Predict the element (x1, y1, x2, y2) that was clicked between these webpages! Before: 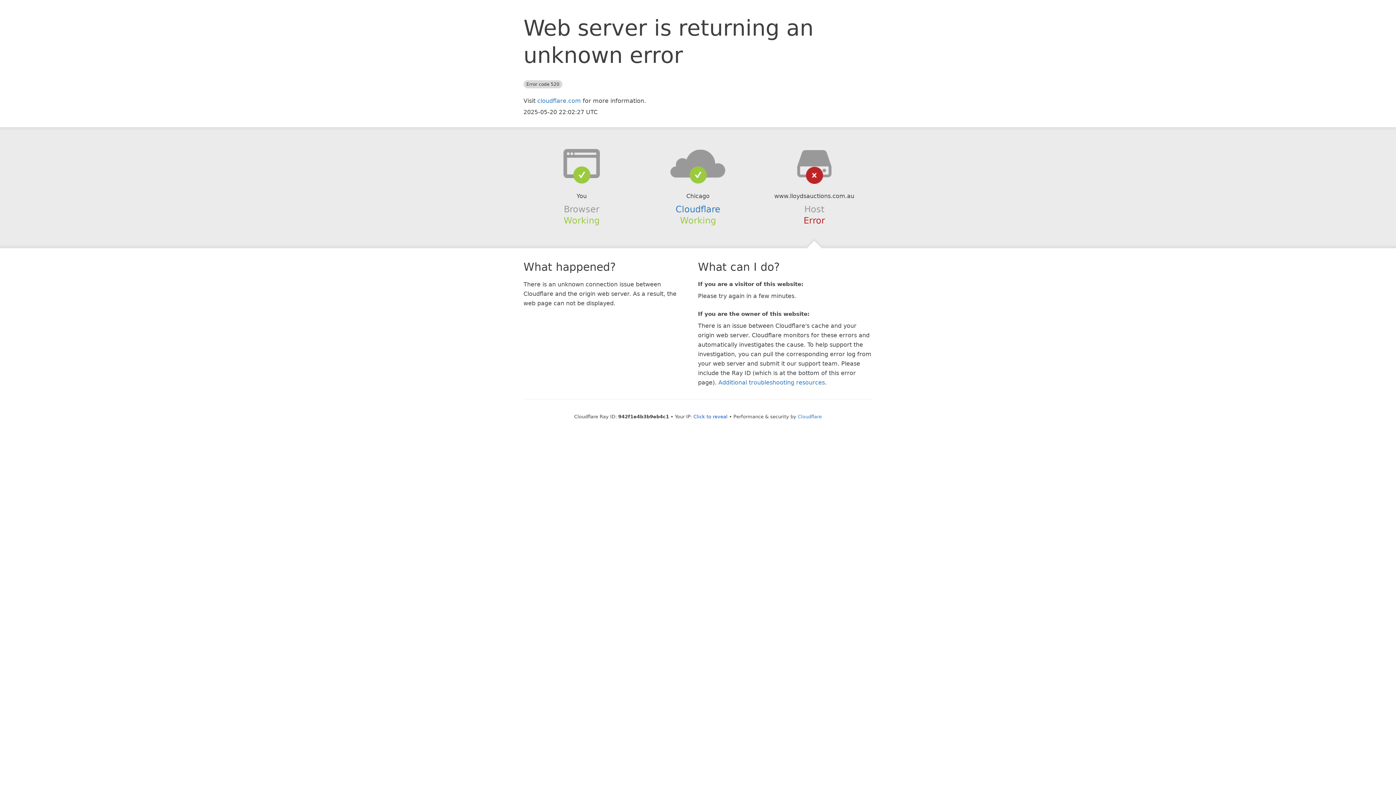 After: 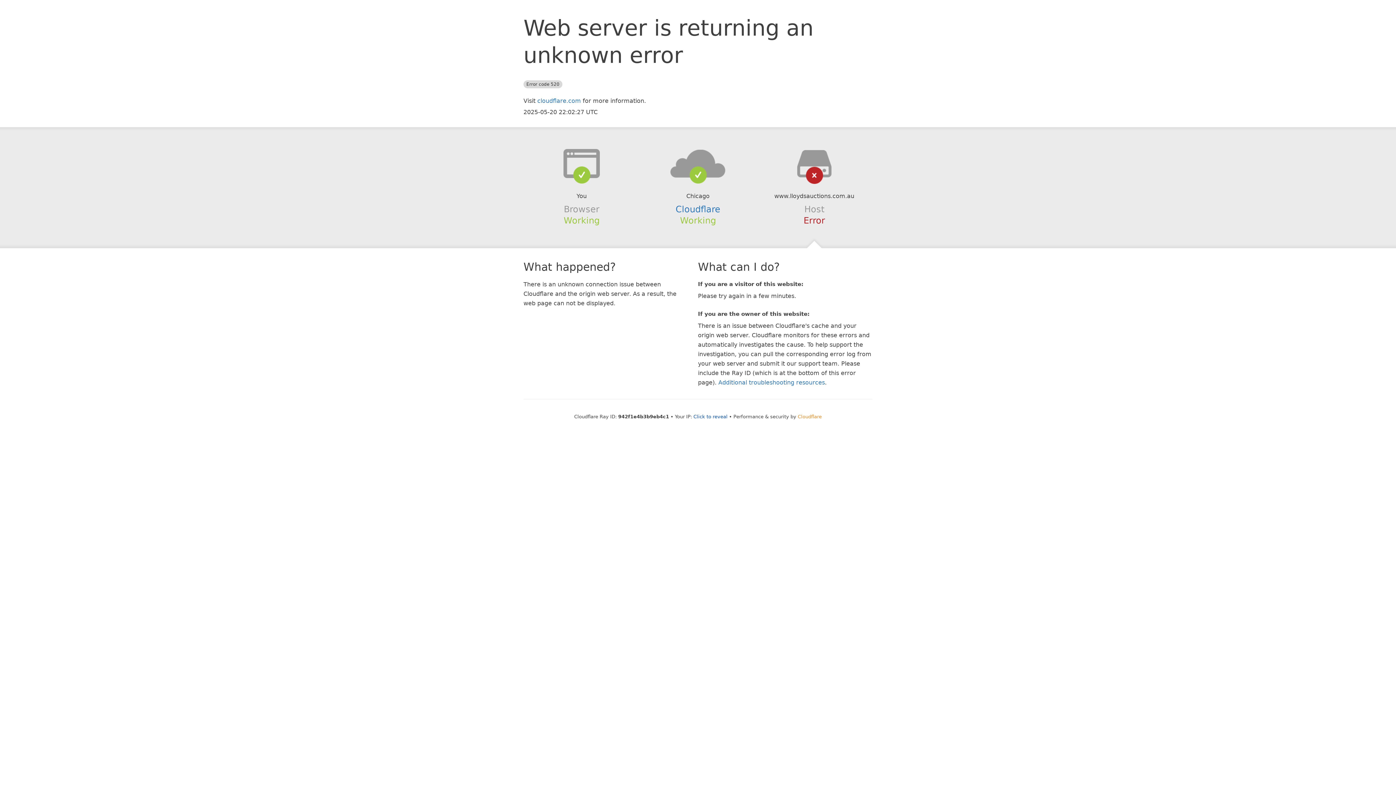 Action: label: Cloudflare bbox: (798, 414, 822, 419)